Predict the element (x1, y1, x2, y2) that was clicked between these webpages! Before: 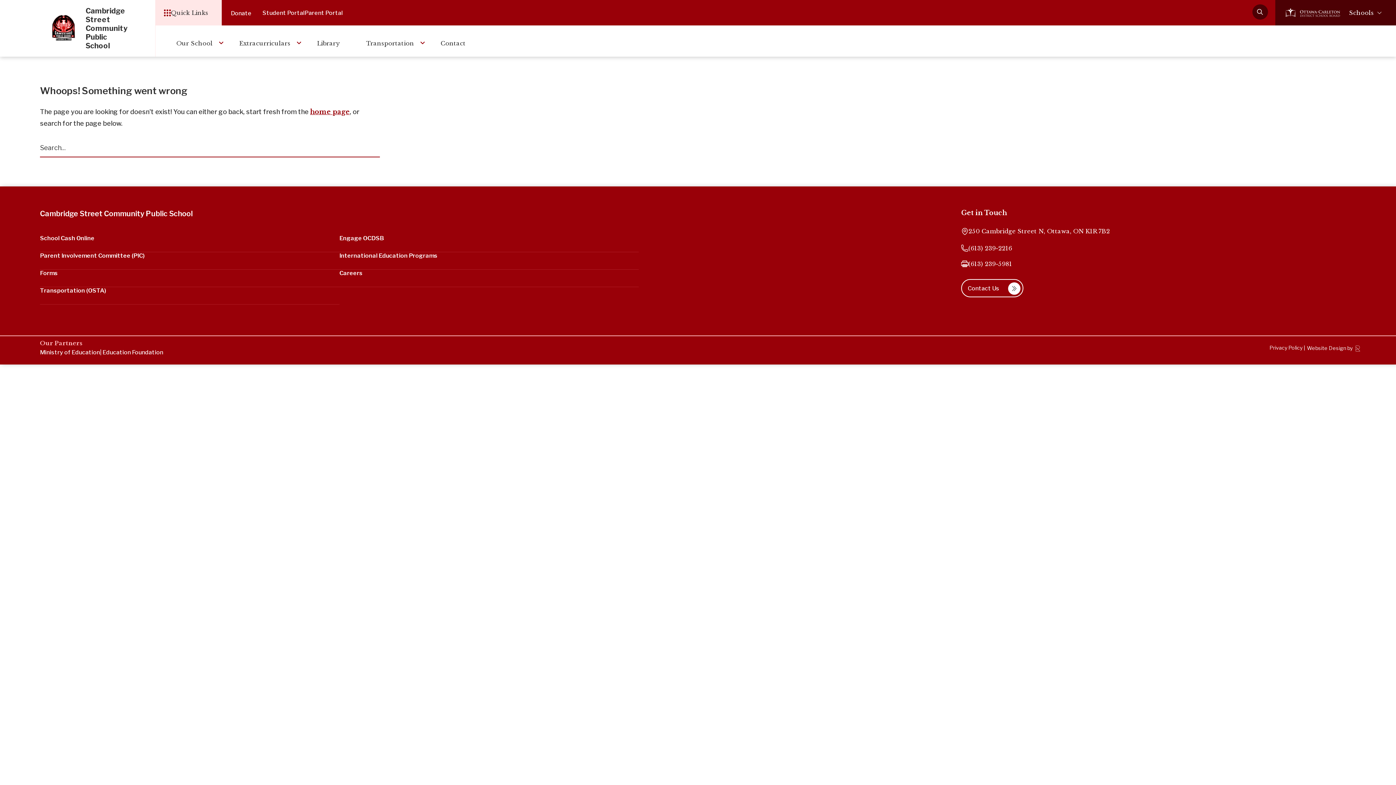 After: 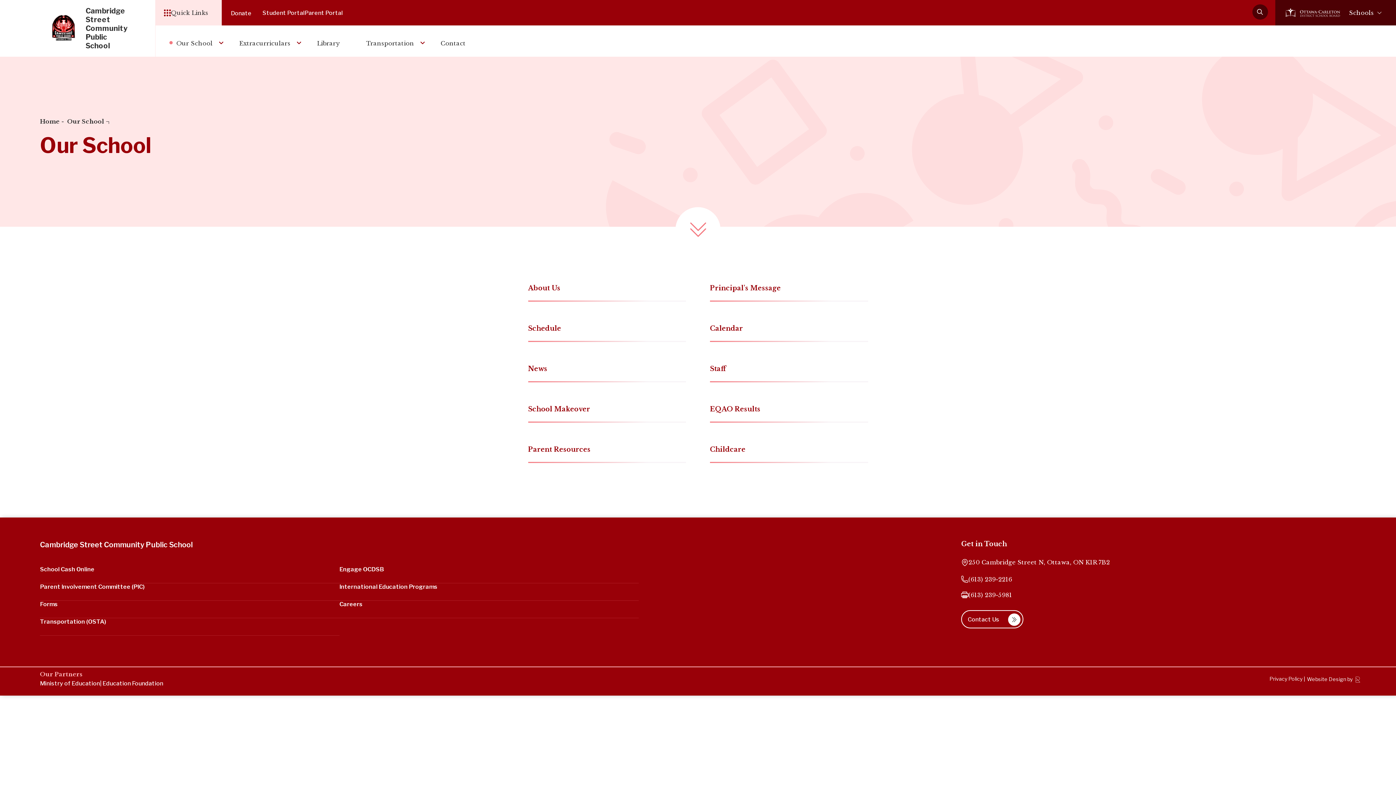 Action: bbox: (164, 29, 225, 56) label: Our School